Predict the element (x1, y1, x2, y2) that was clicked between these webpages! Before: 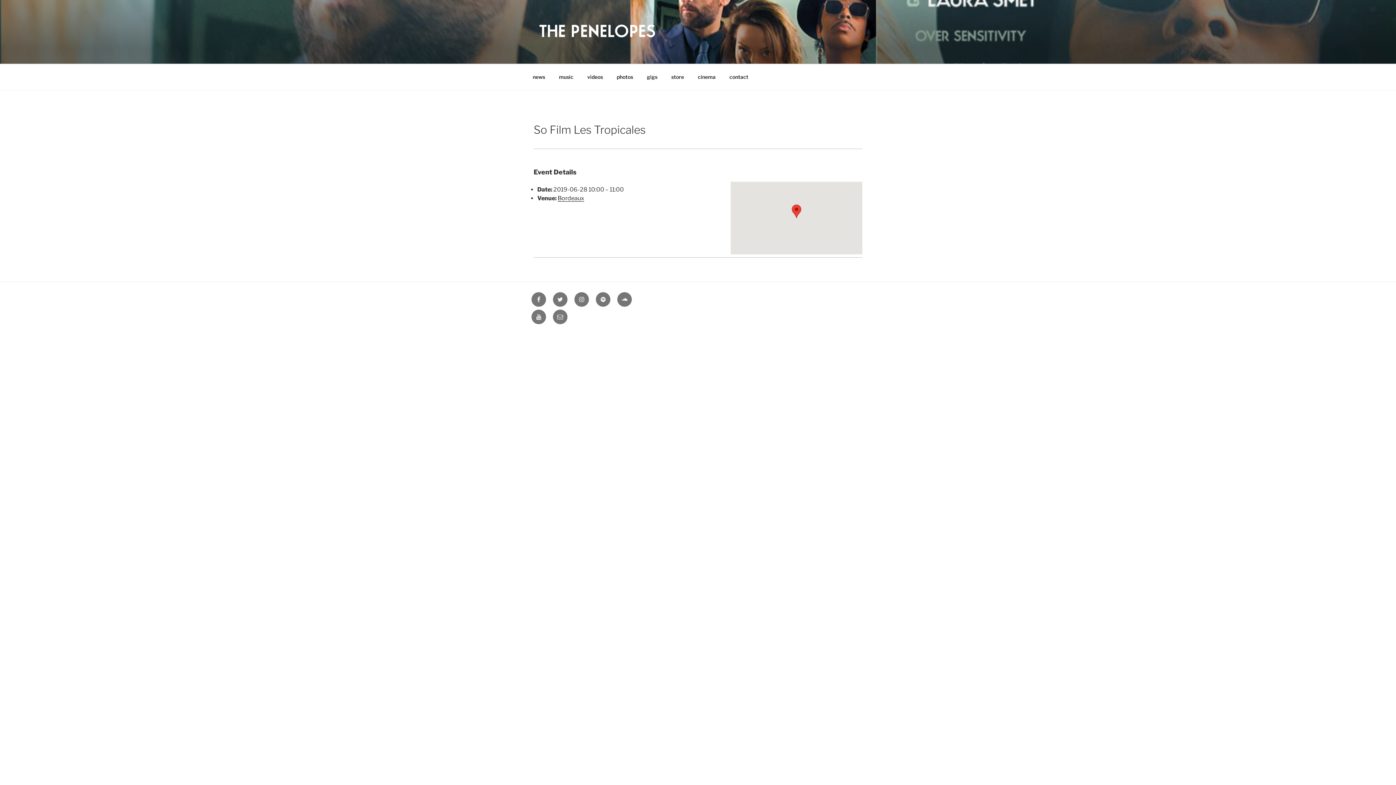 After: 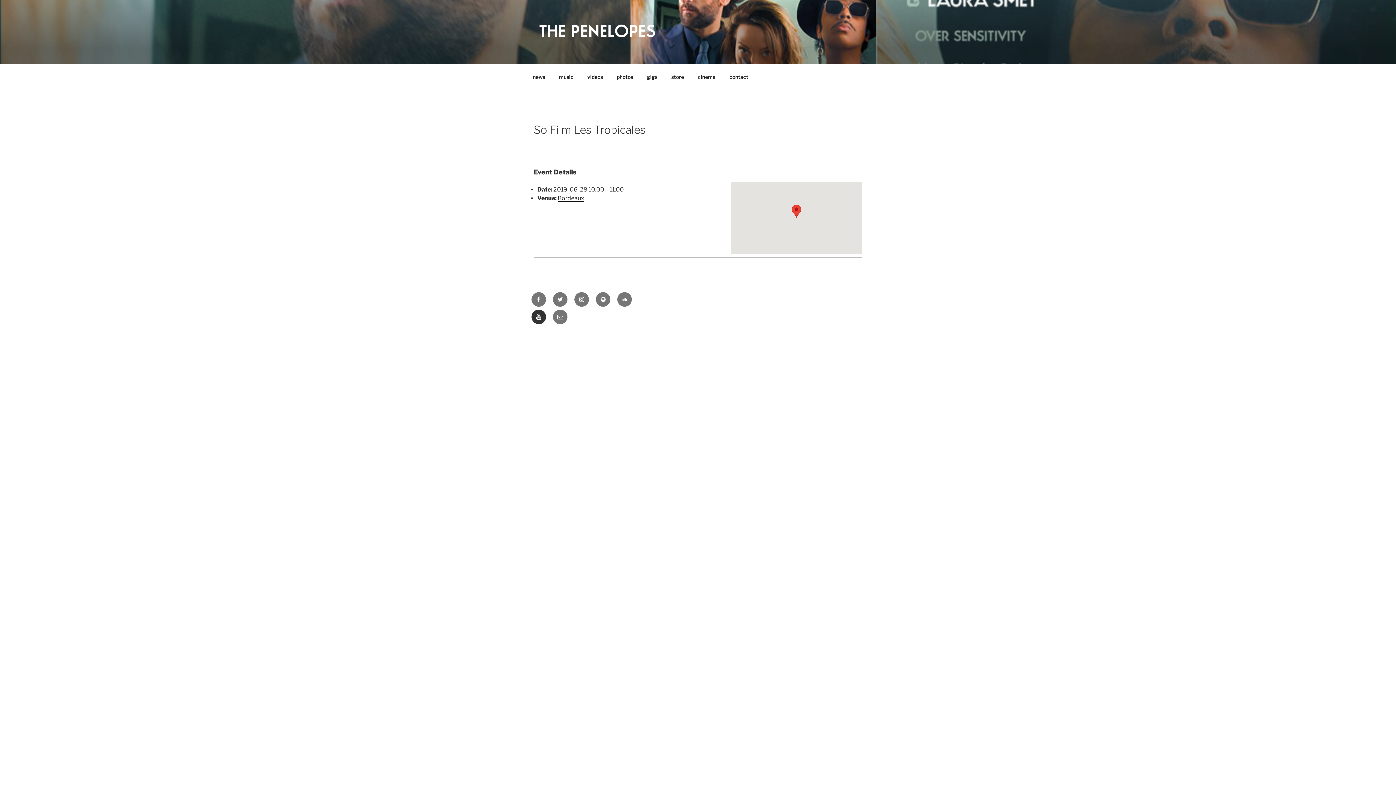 Action: bbox: (531, 309, 546, 324) label: YouTube